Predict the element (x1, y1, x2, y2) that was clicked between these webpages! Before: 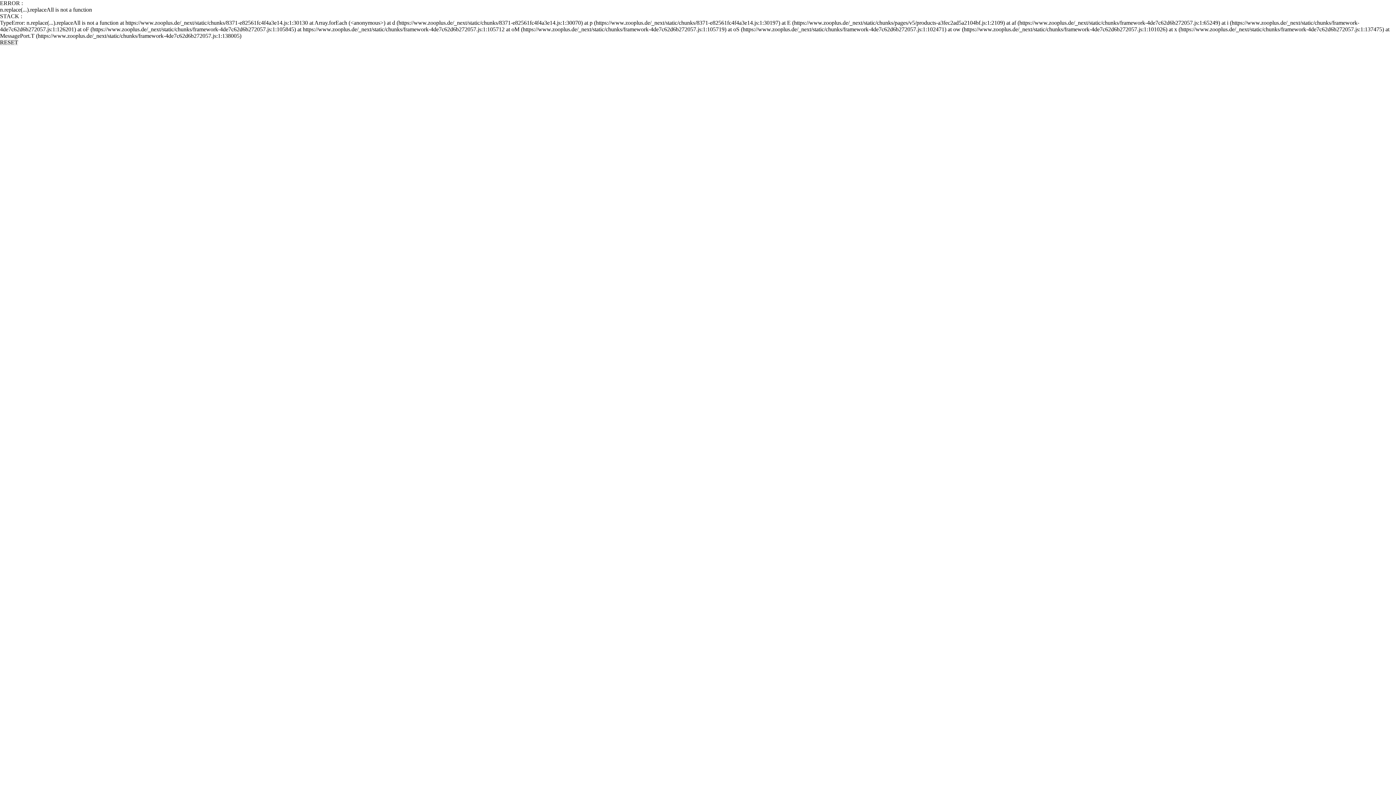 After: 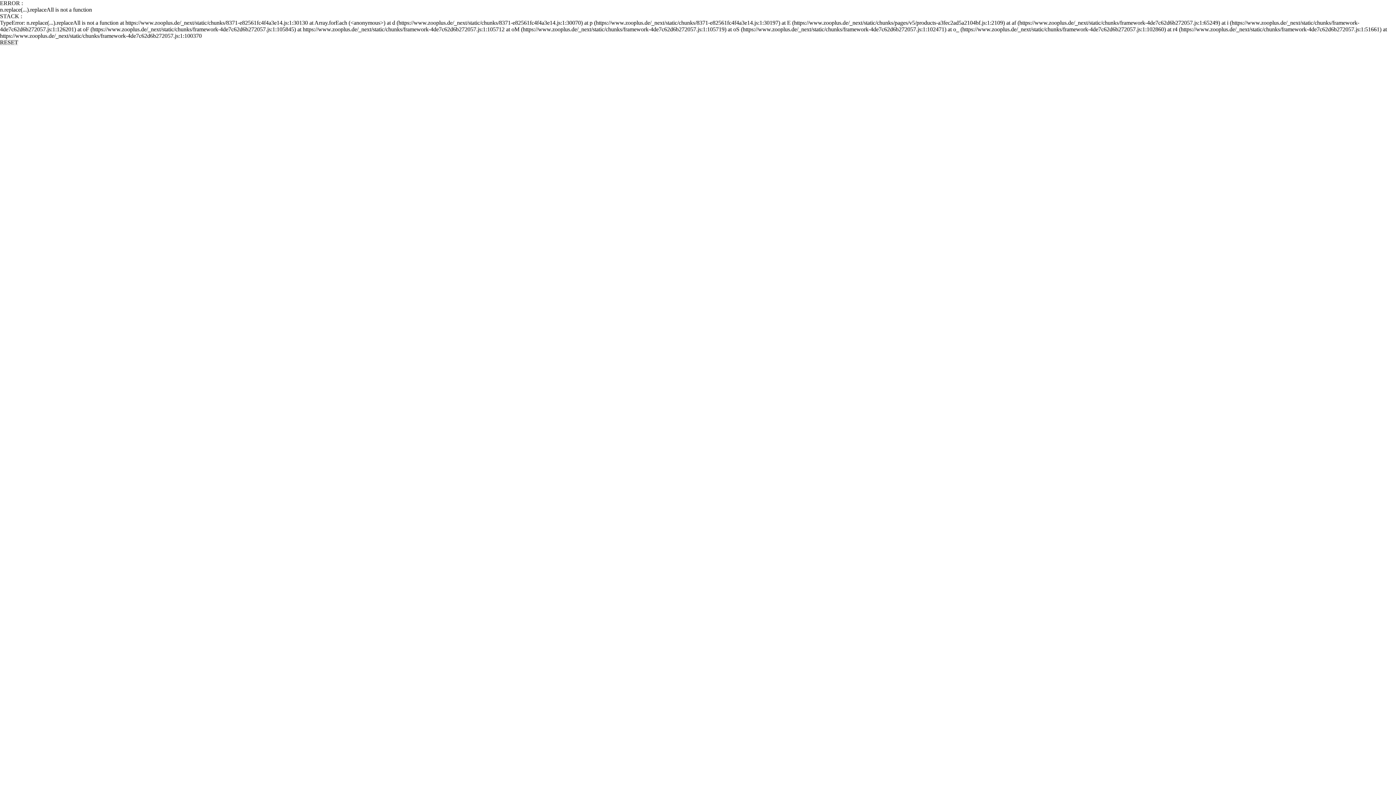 Action: bbox: (0, 39, 18, 45) label: RESET